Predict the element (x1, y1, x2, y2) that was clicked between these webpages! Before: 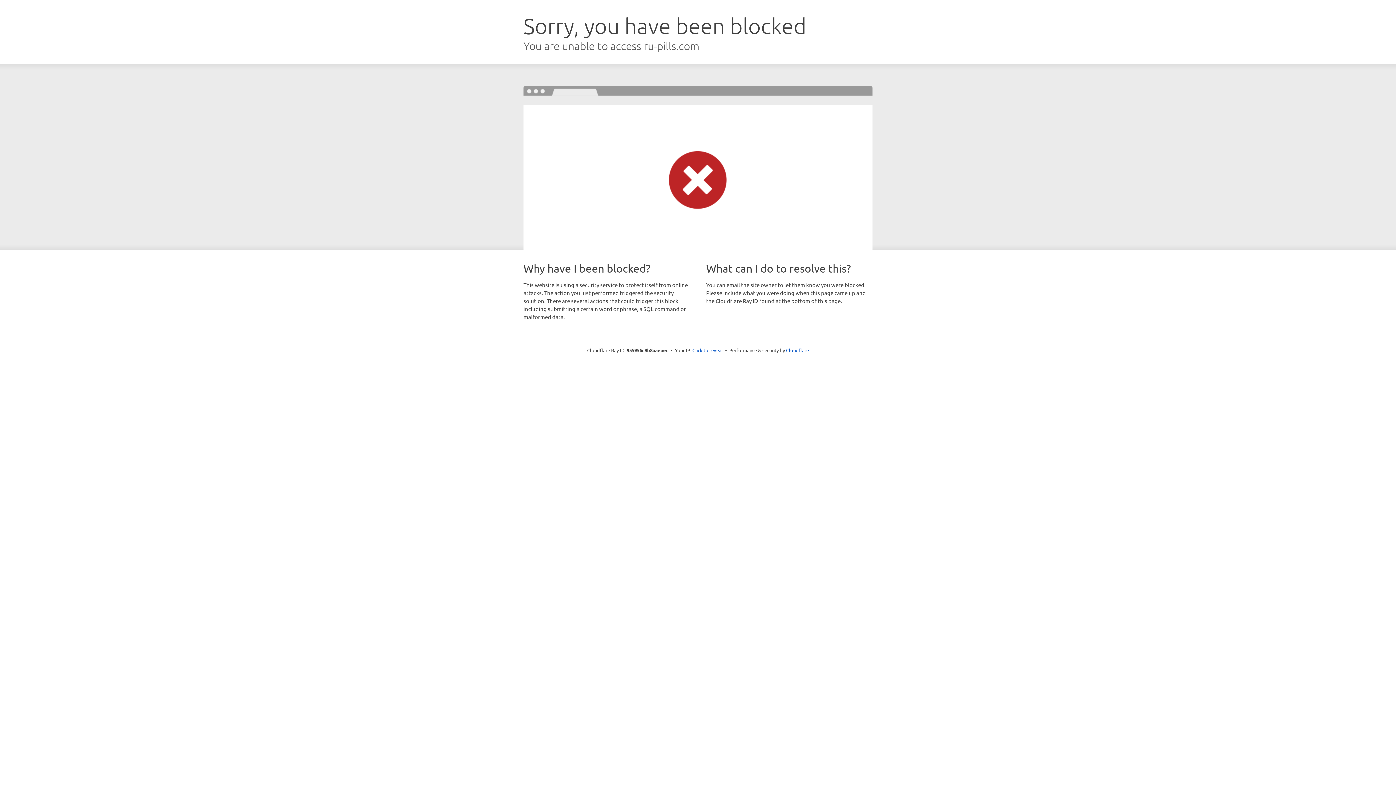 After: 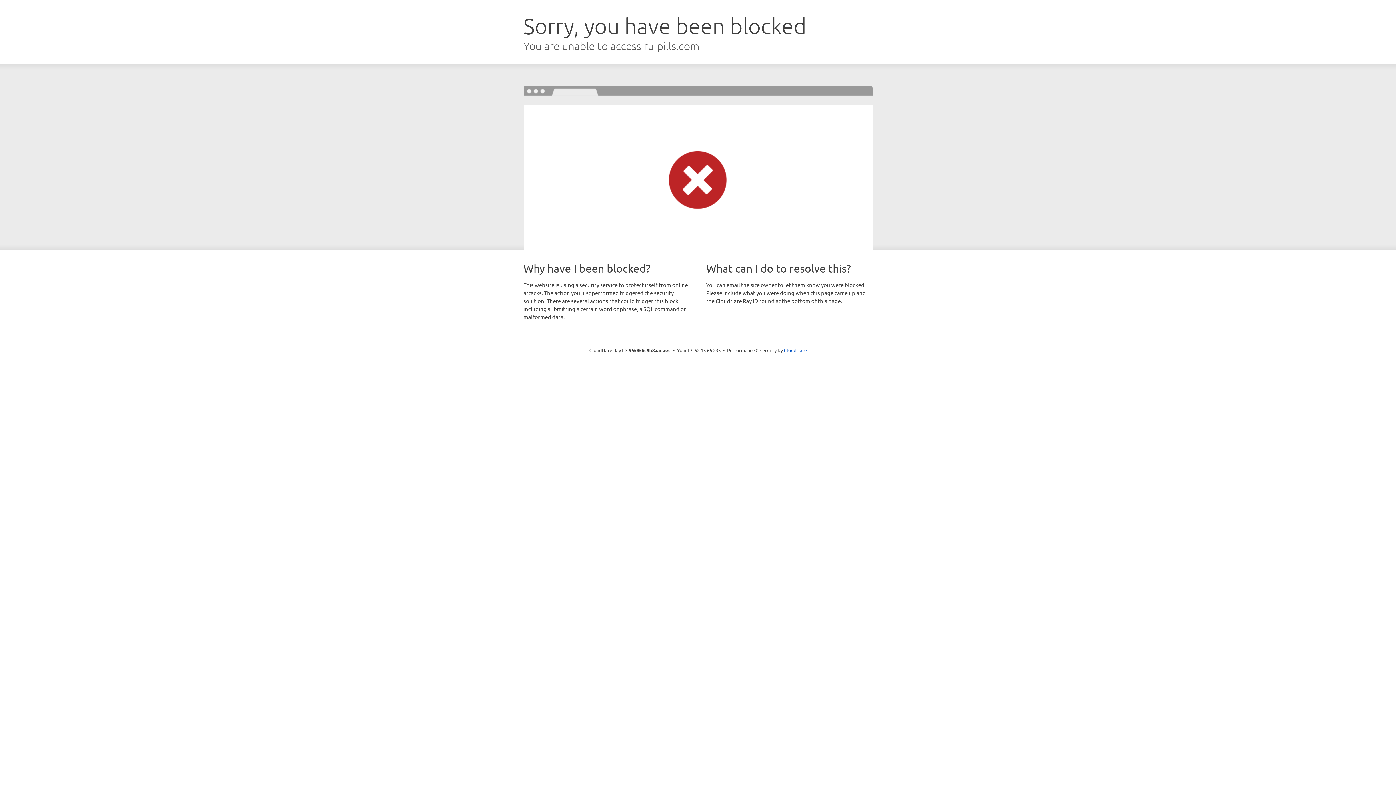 Action: label: Click to reveal bbox: (692, 346, 723, 353)